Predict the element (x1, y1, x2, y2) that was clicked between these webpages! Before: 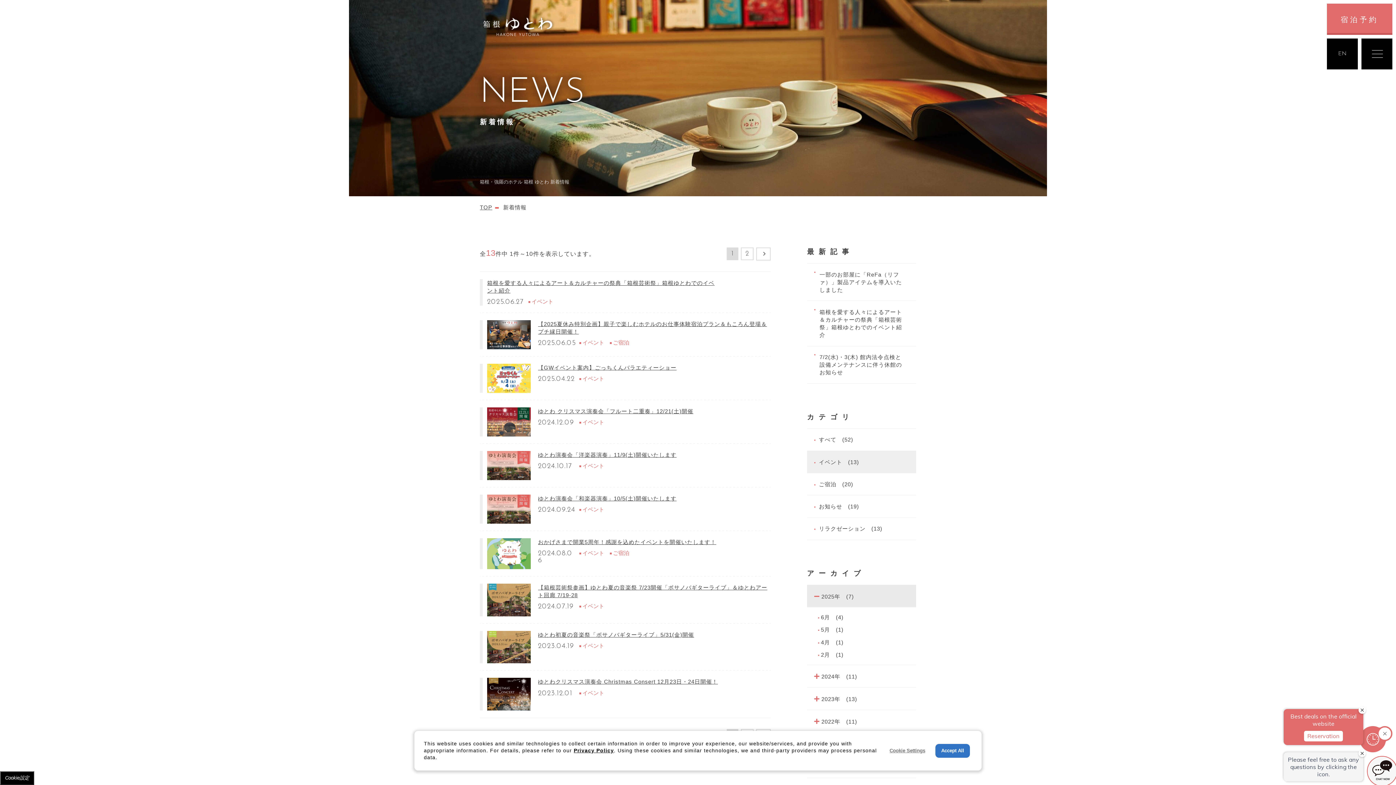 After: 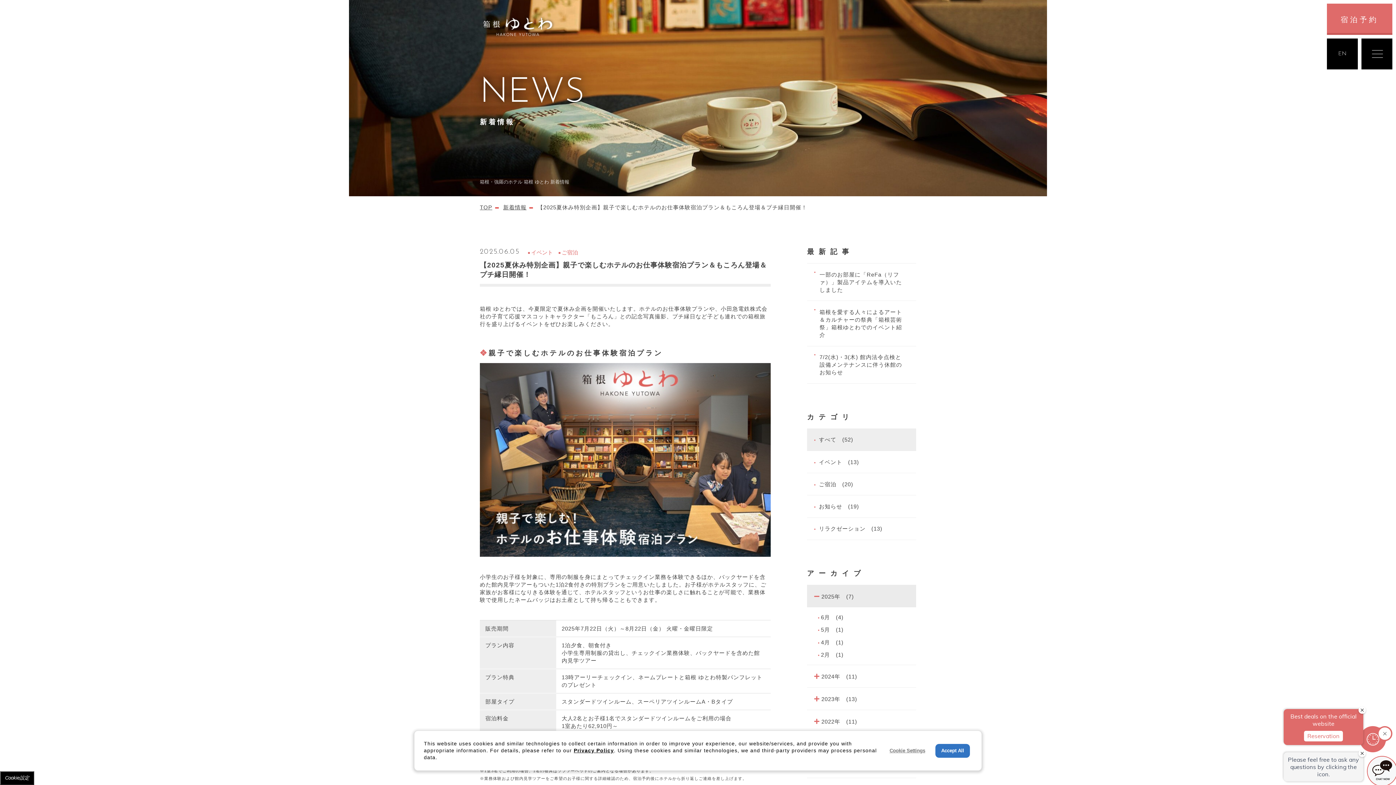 Action: bbox: (480, 320, 770, 349) label: 【2025夏休み特別企画】親子で楽しむホテルのお仕事体験宿泊プラン＆もころん登場＆プチ縁日開催！

2025.06.05

イベント ご宿泊